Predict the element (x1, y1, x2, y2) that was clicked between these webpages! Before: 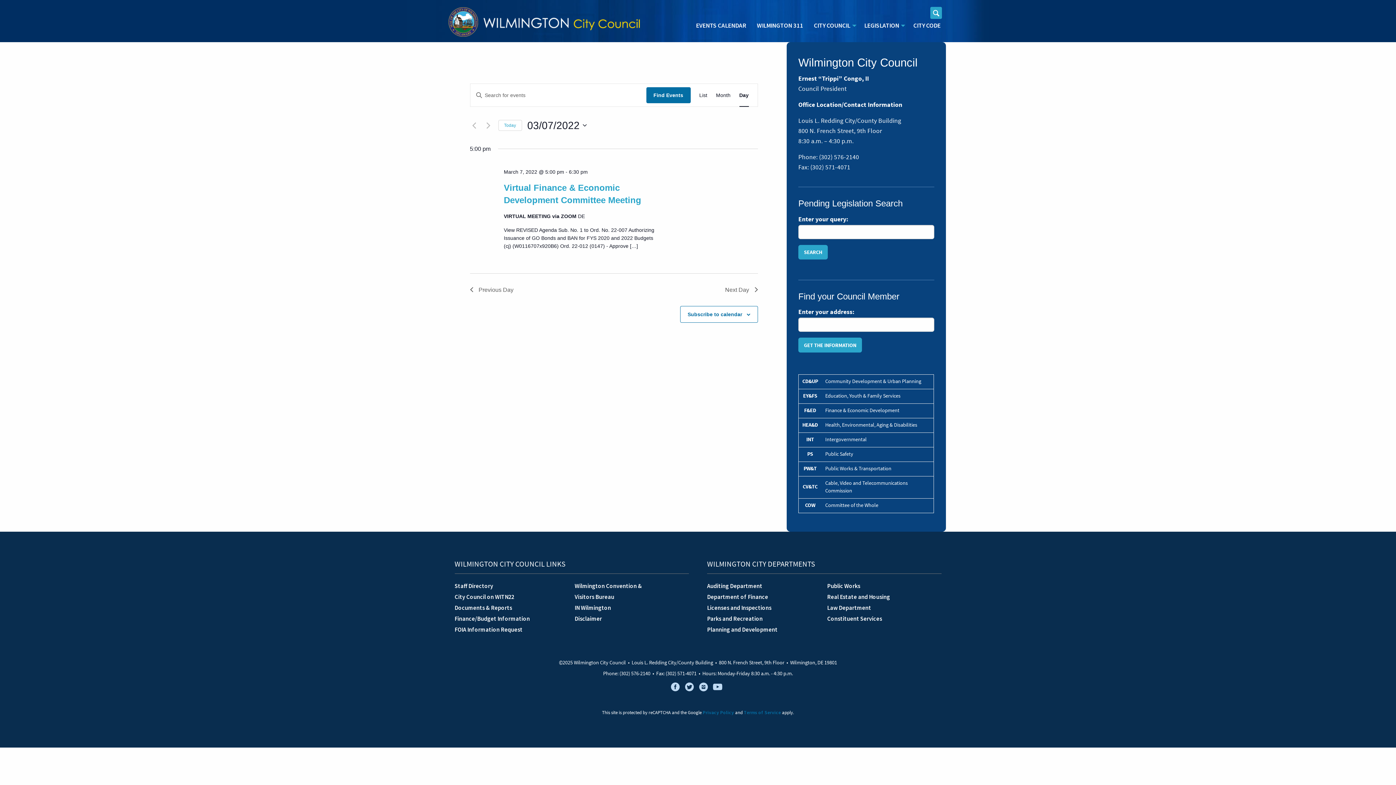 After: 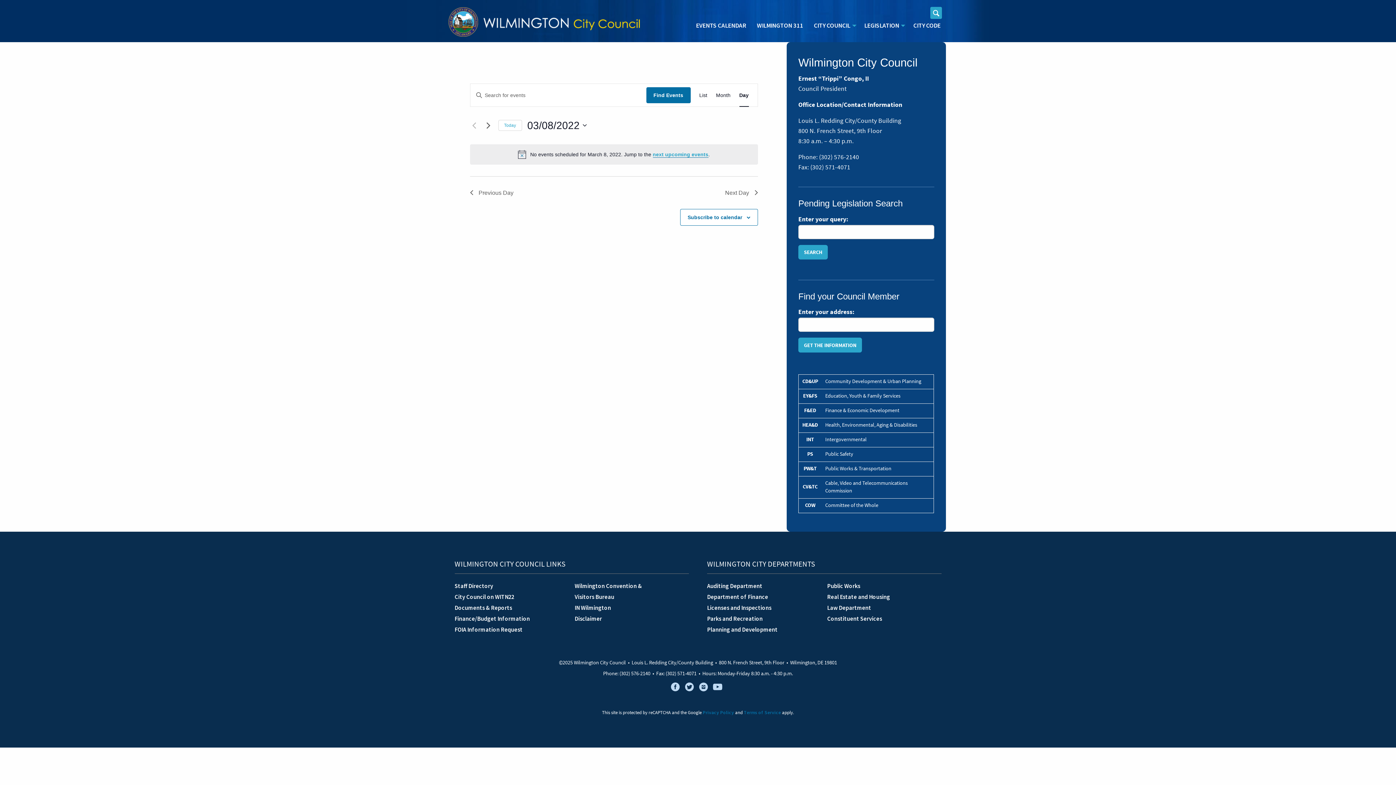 Action: label: Next day bbox: (484, 121, 492, 129)